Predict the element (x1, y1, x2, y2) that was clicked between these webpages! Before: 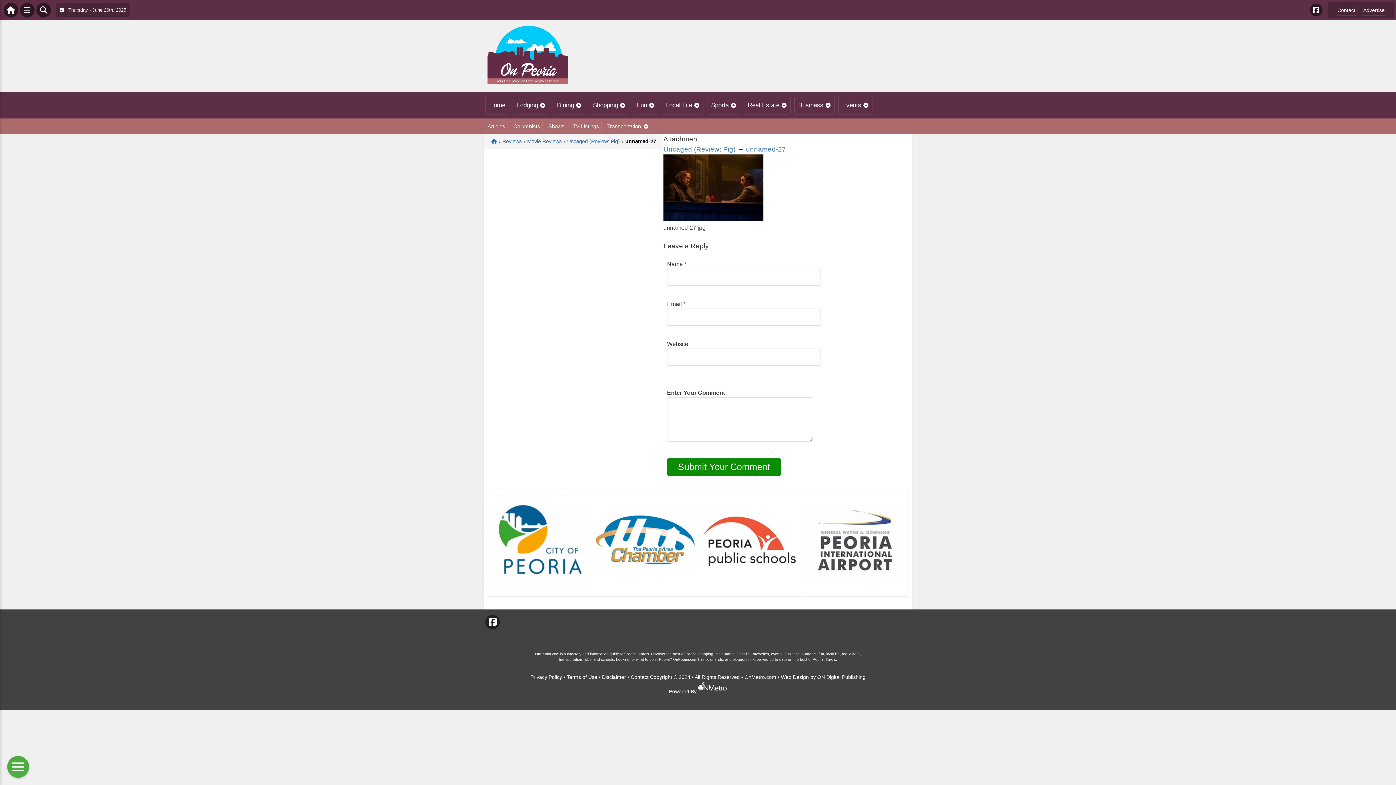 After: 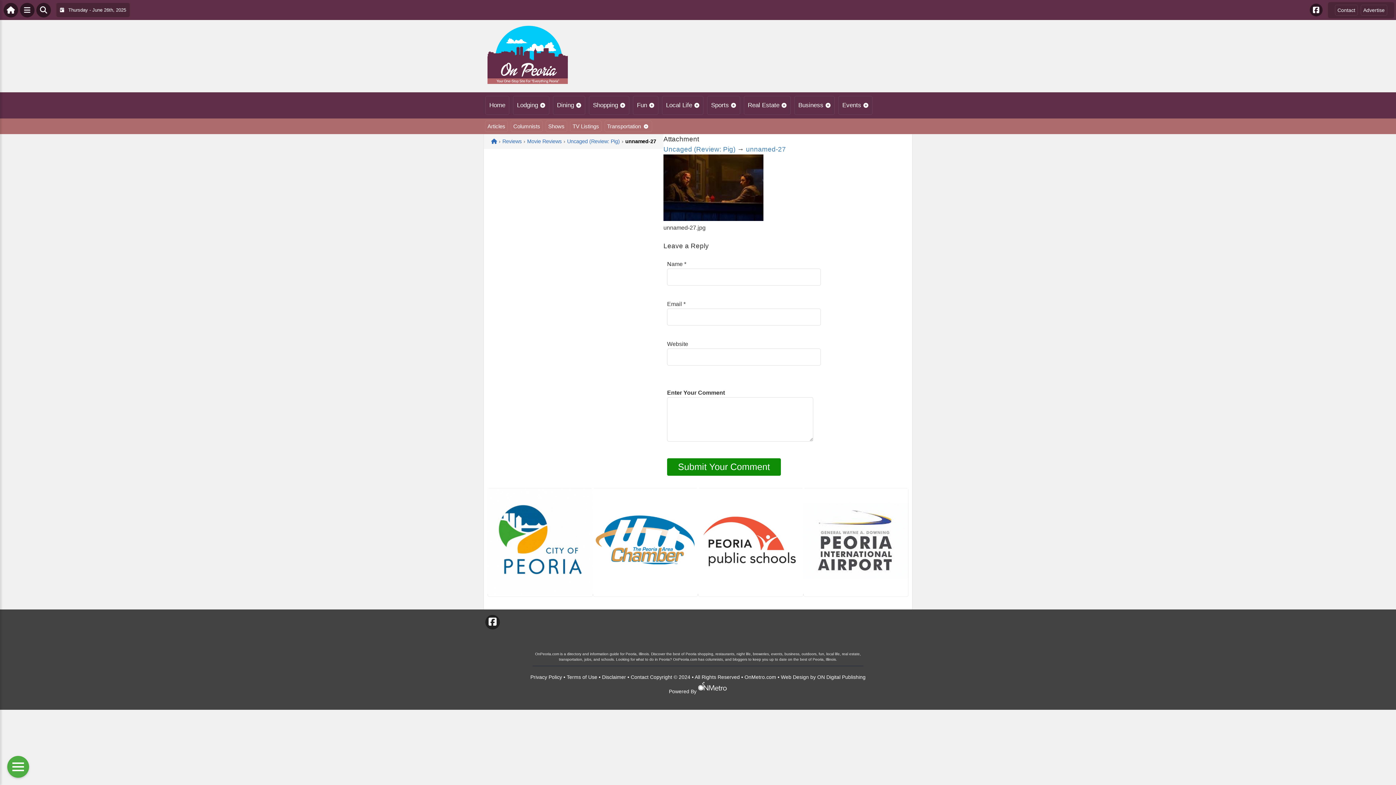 Action: bbox: (487, 588, 592, 595)